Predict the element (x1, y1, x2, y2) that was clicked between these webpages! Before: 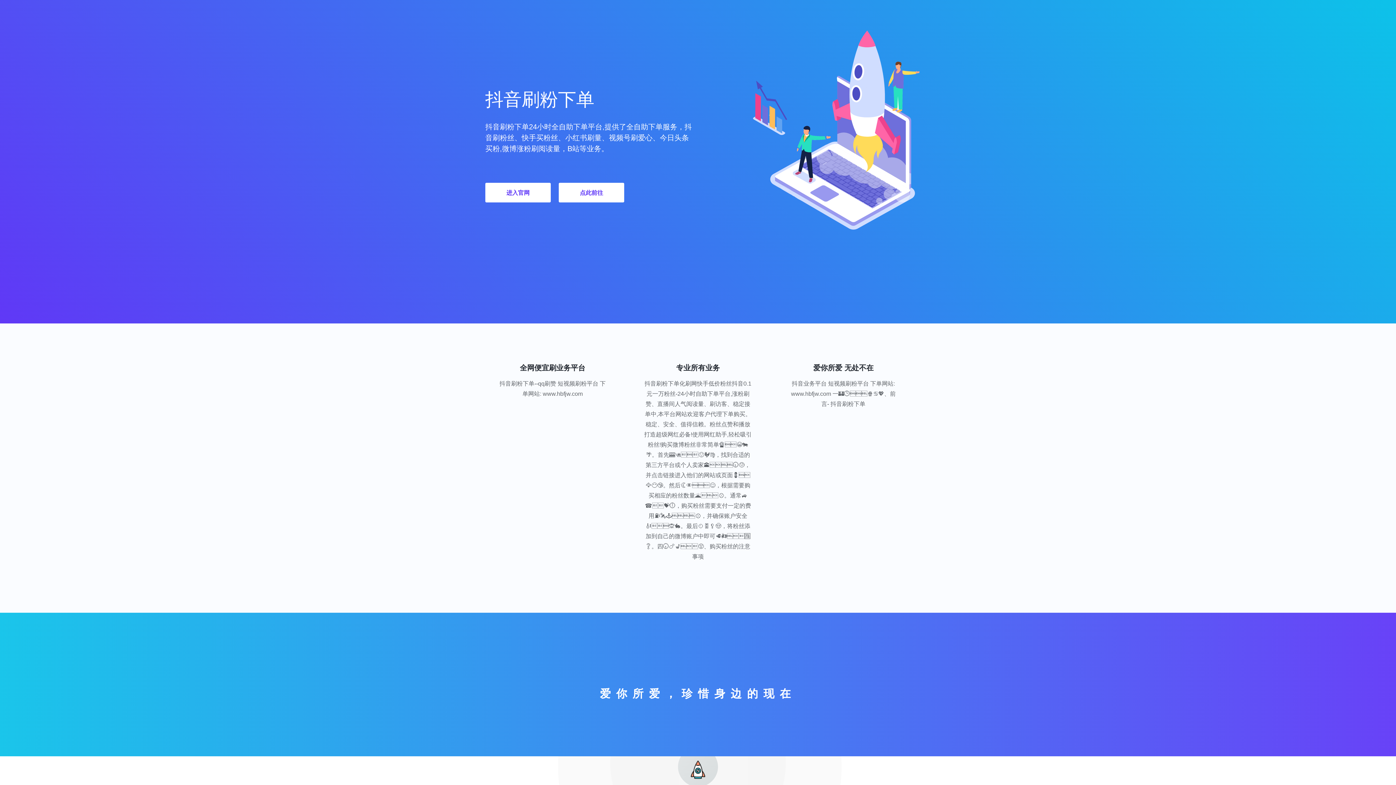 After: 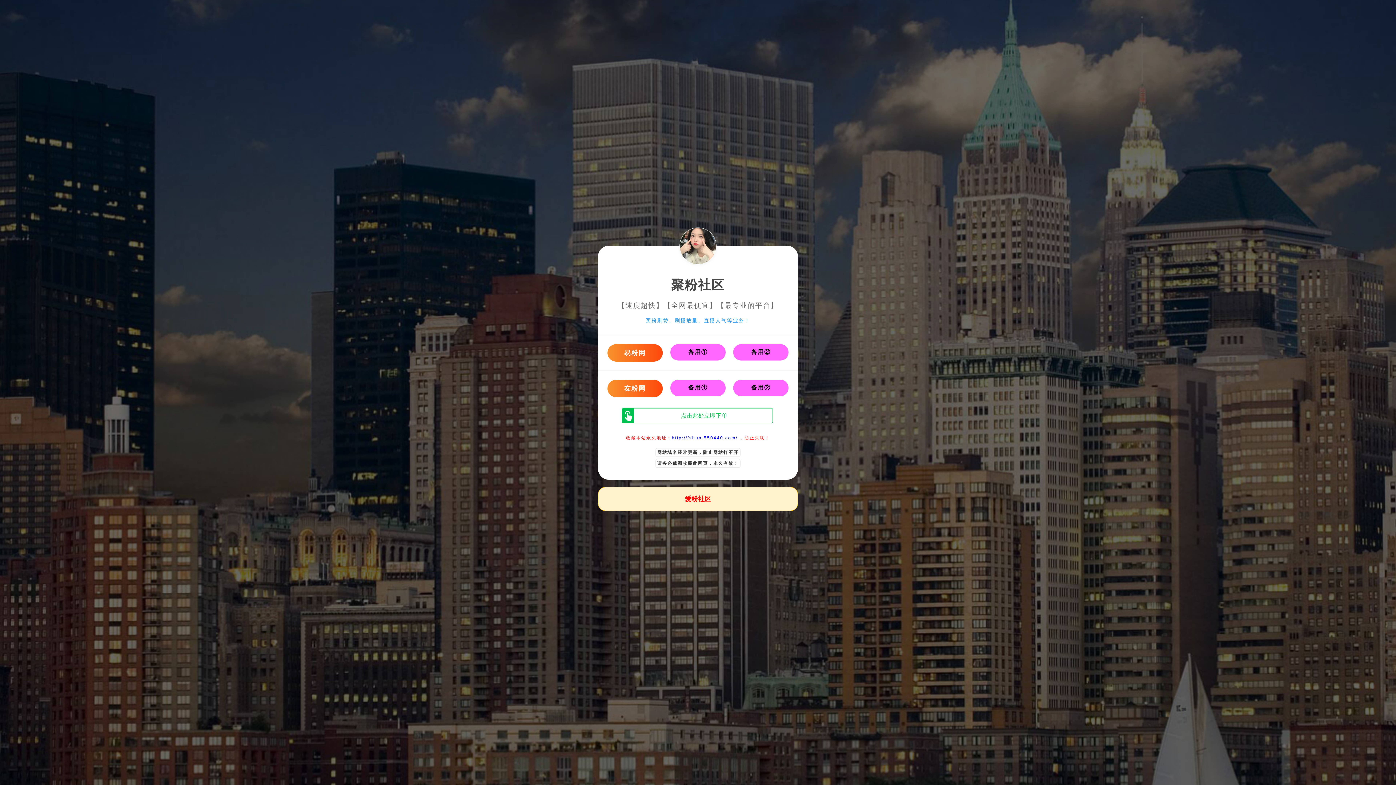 Action: label: 进入官网 bbox: (485, 183, 550, 202)